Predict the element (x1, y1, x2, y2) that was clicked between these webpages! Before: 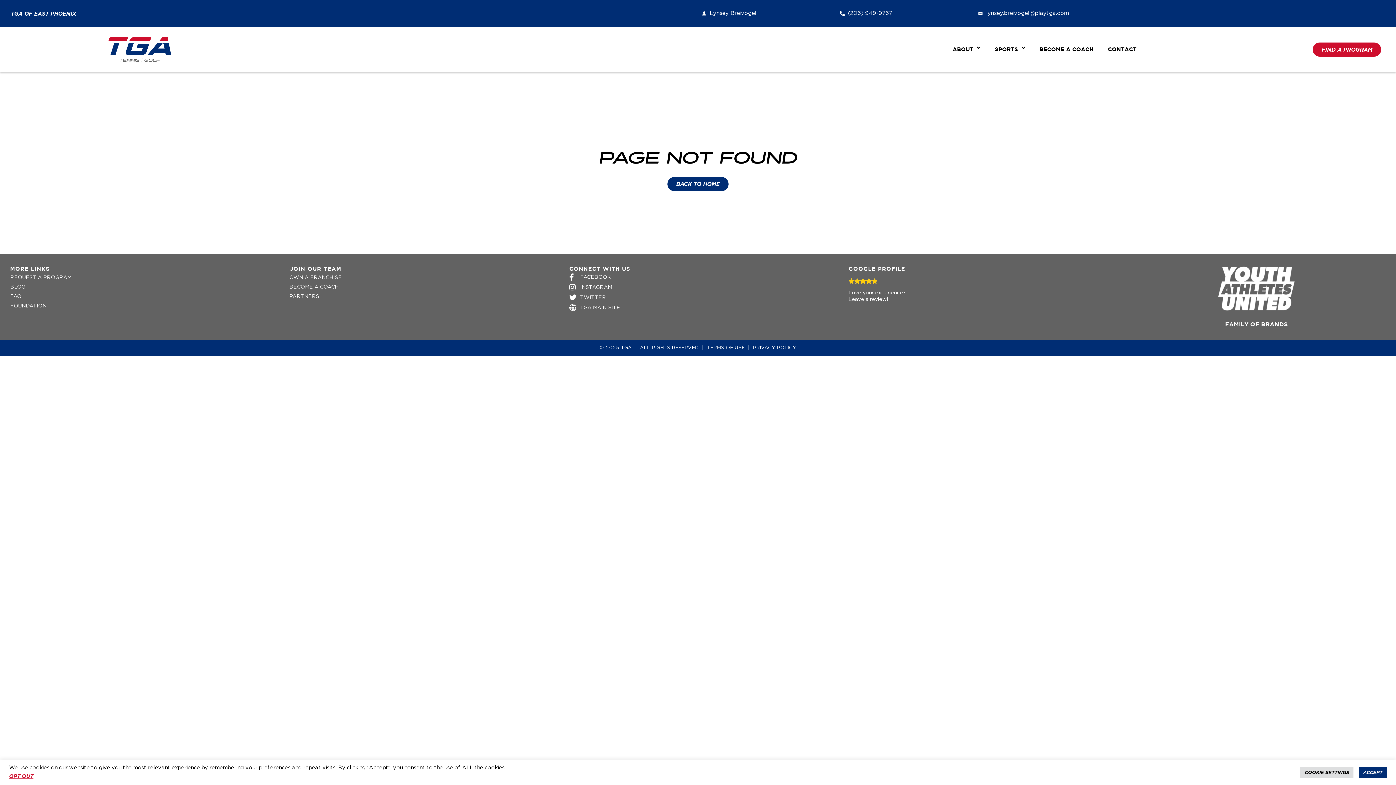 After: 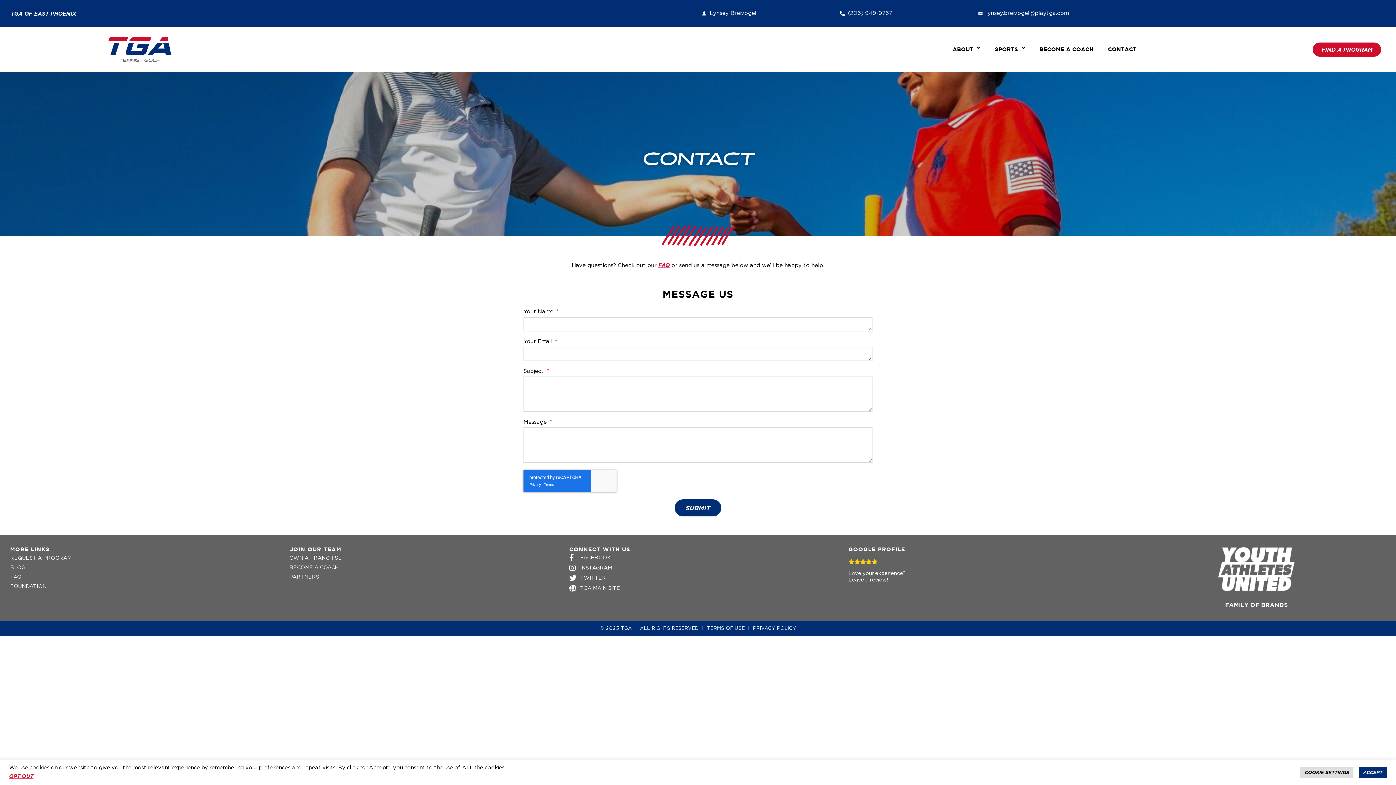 Action: label: CONTACT bbox: (1100, 41, 1144, 58)